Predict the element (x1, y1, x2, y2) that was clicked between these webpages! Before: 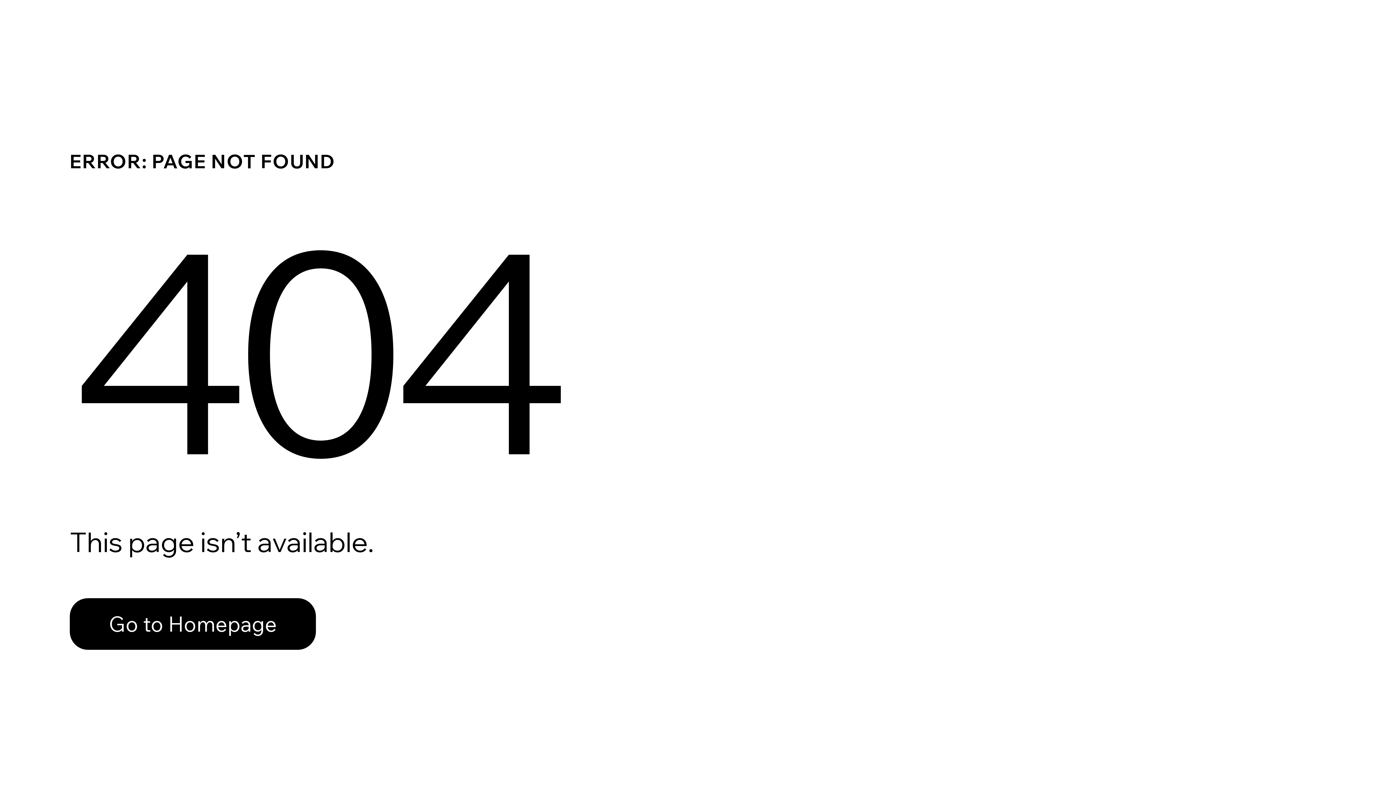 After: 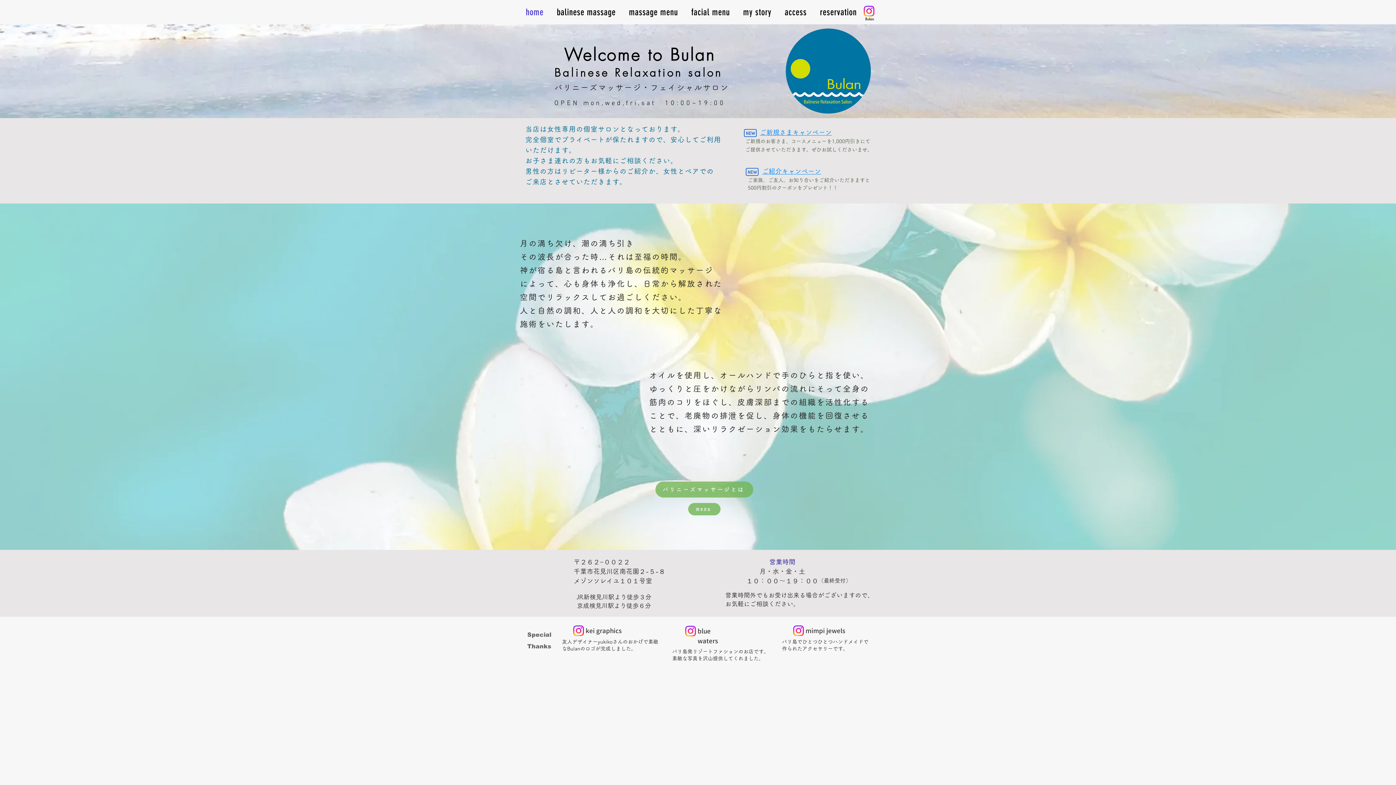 Action: label: Go to Homepage bbox: (69, 598, 316, 650)